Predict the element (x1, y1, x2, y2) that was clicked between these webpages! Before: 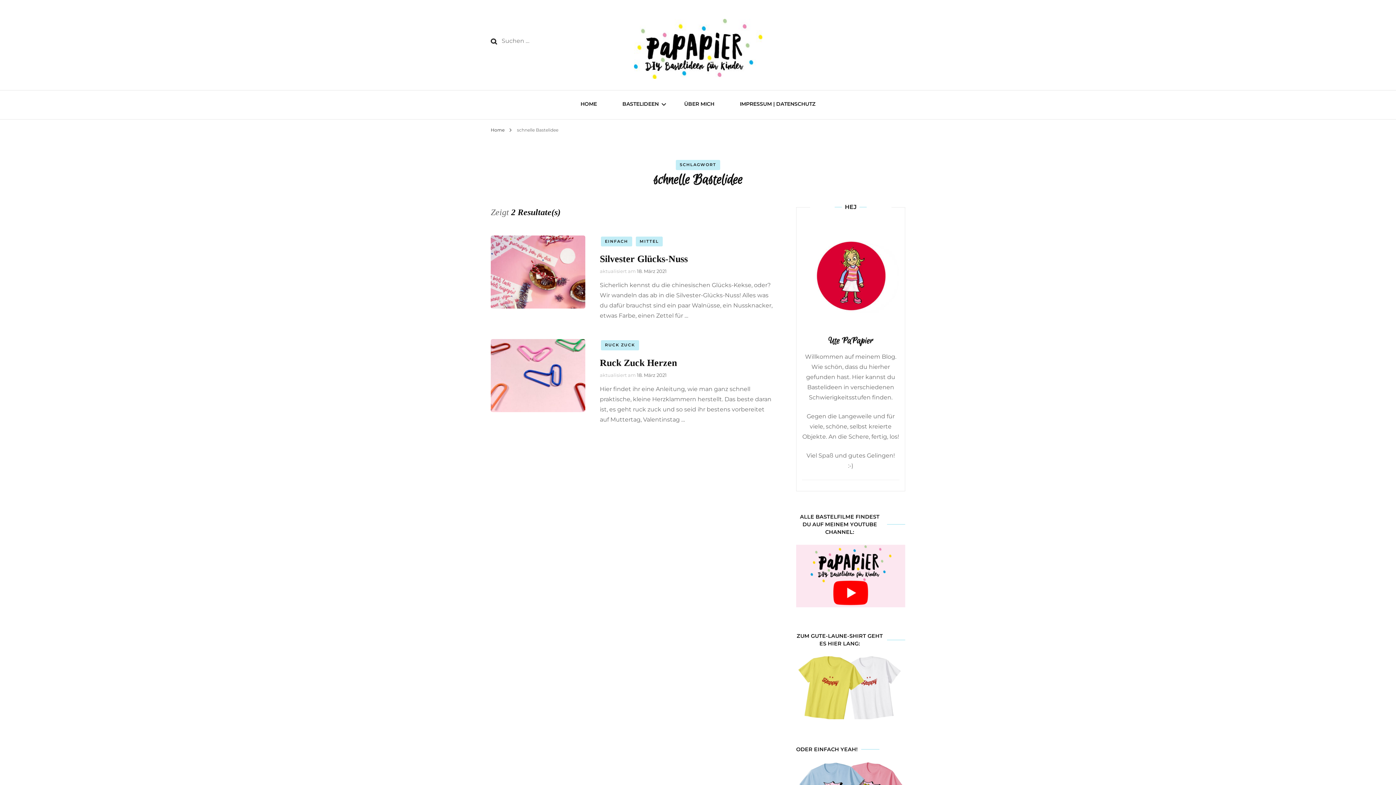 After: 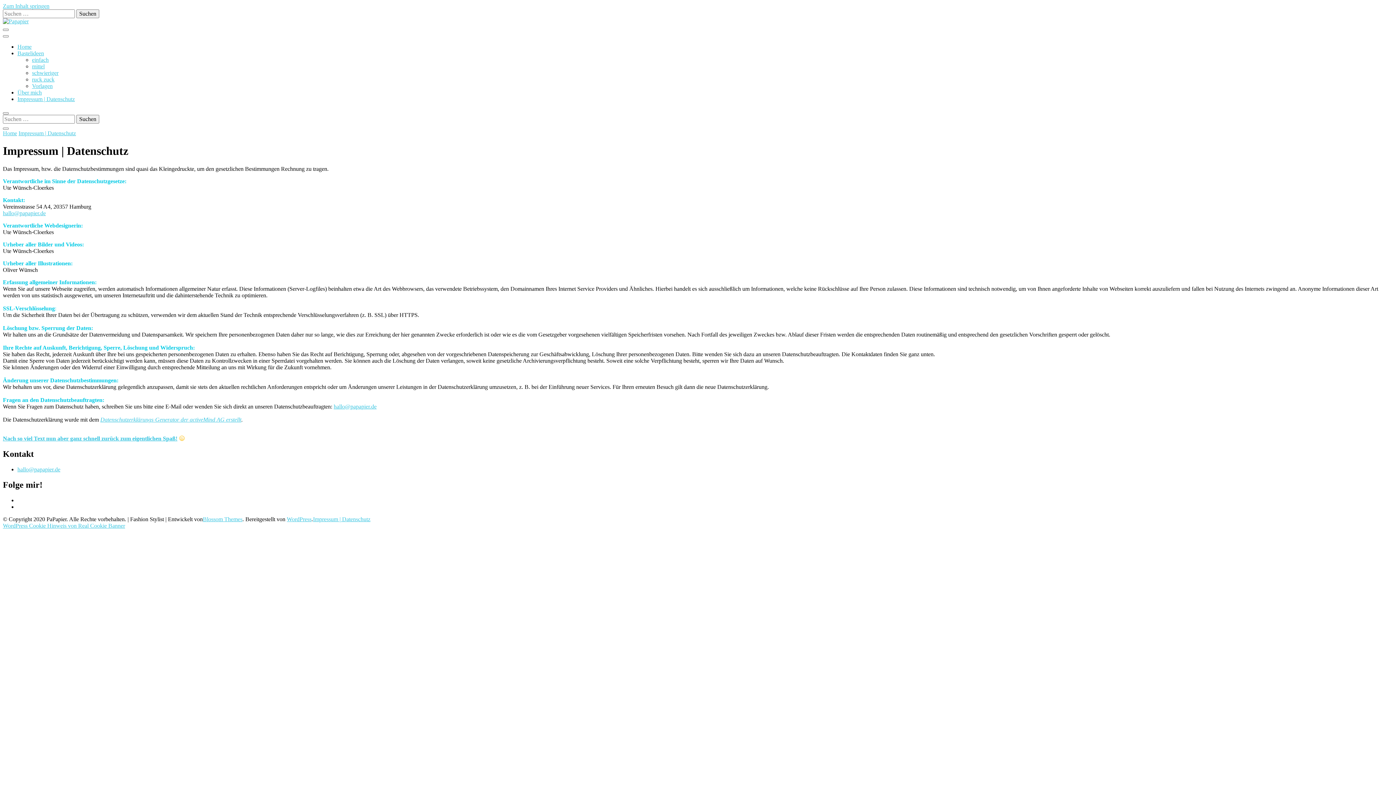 Action: label: IMPRESSUM | DATENSCHUTZ bbox: (740, 98, 815, 110)